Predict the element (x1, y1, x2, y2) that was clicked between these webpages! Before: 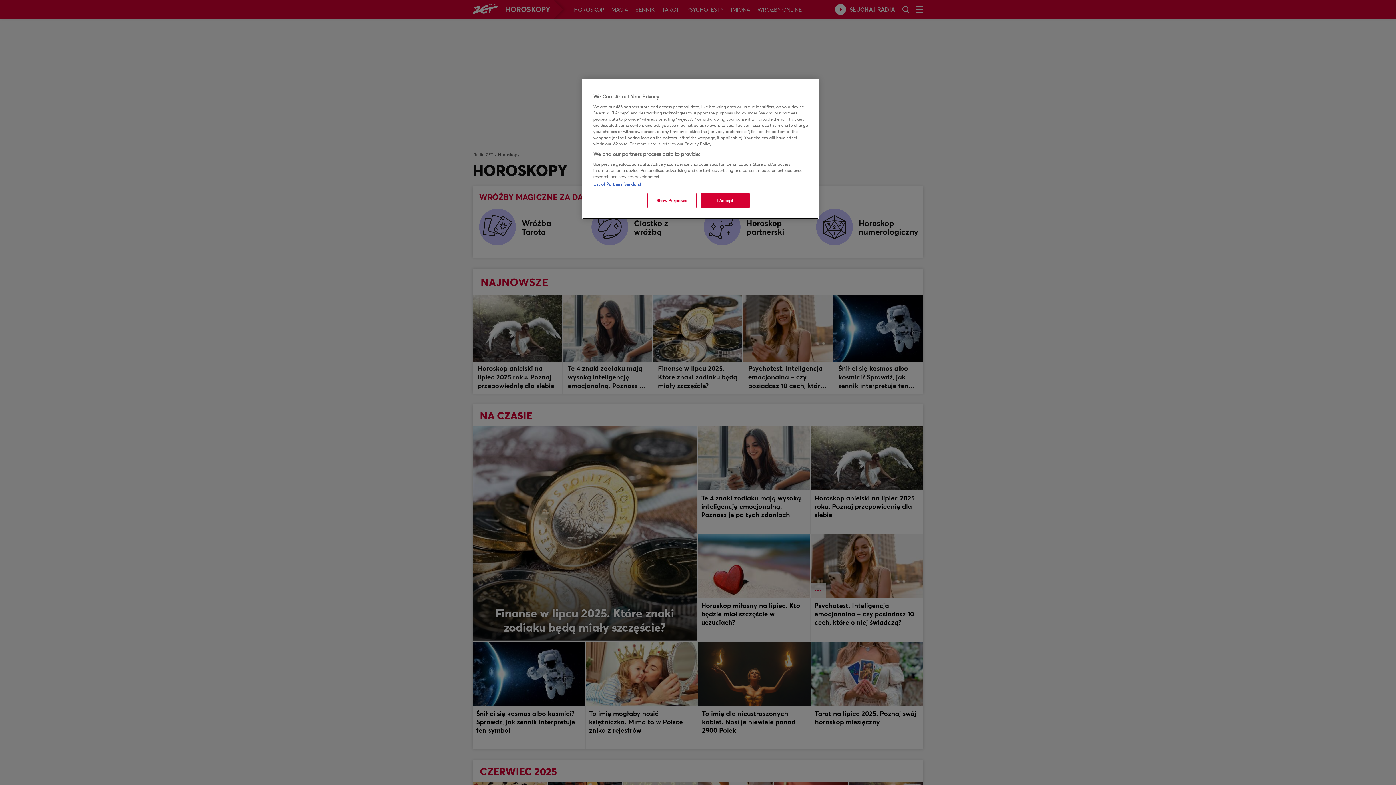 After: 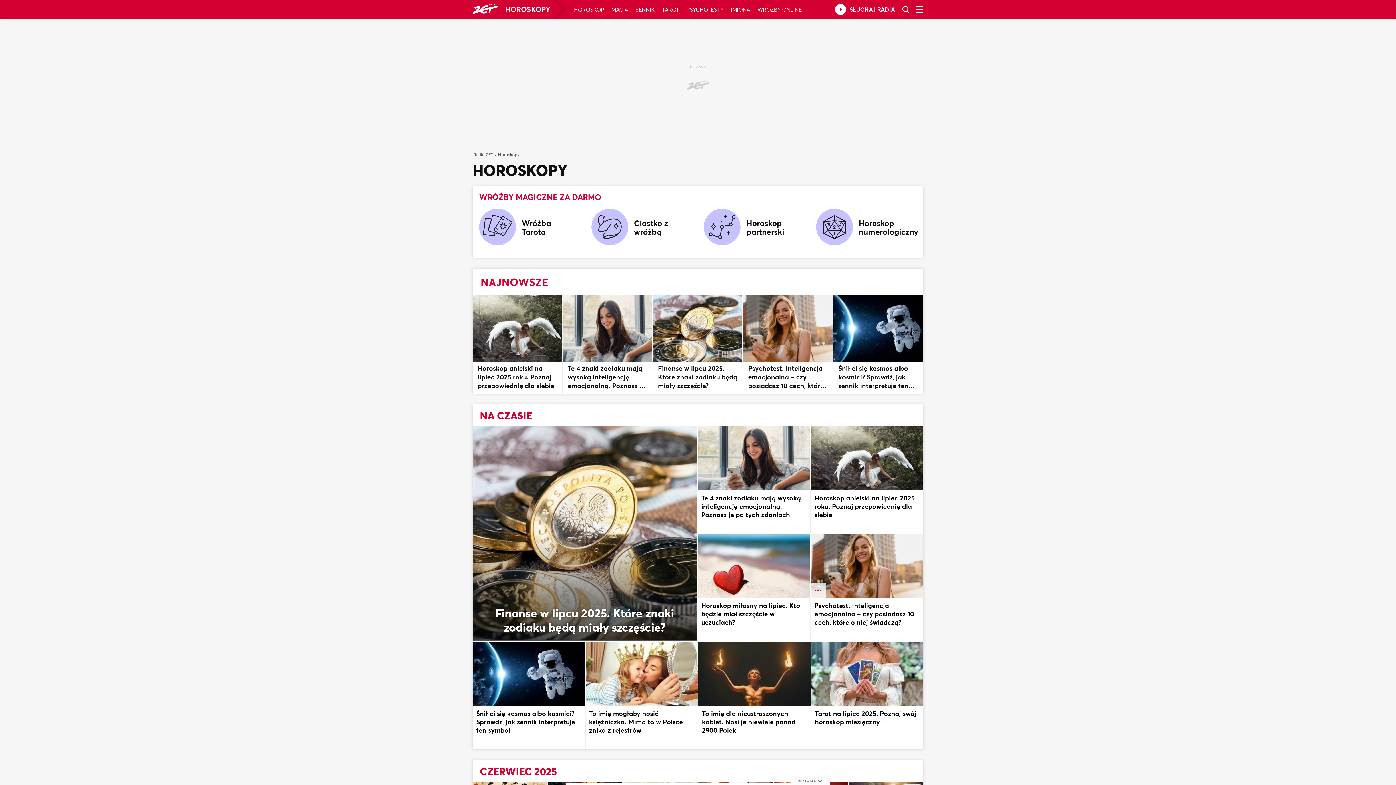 Action: bbox: (700, 193, 749, 208) label: I Accept